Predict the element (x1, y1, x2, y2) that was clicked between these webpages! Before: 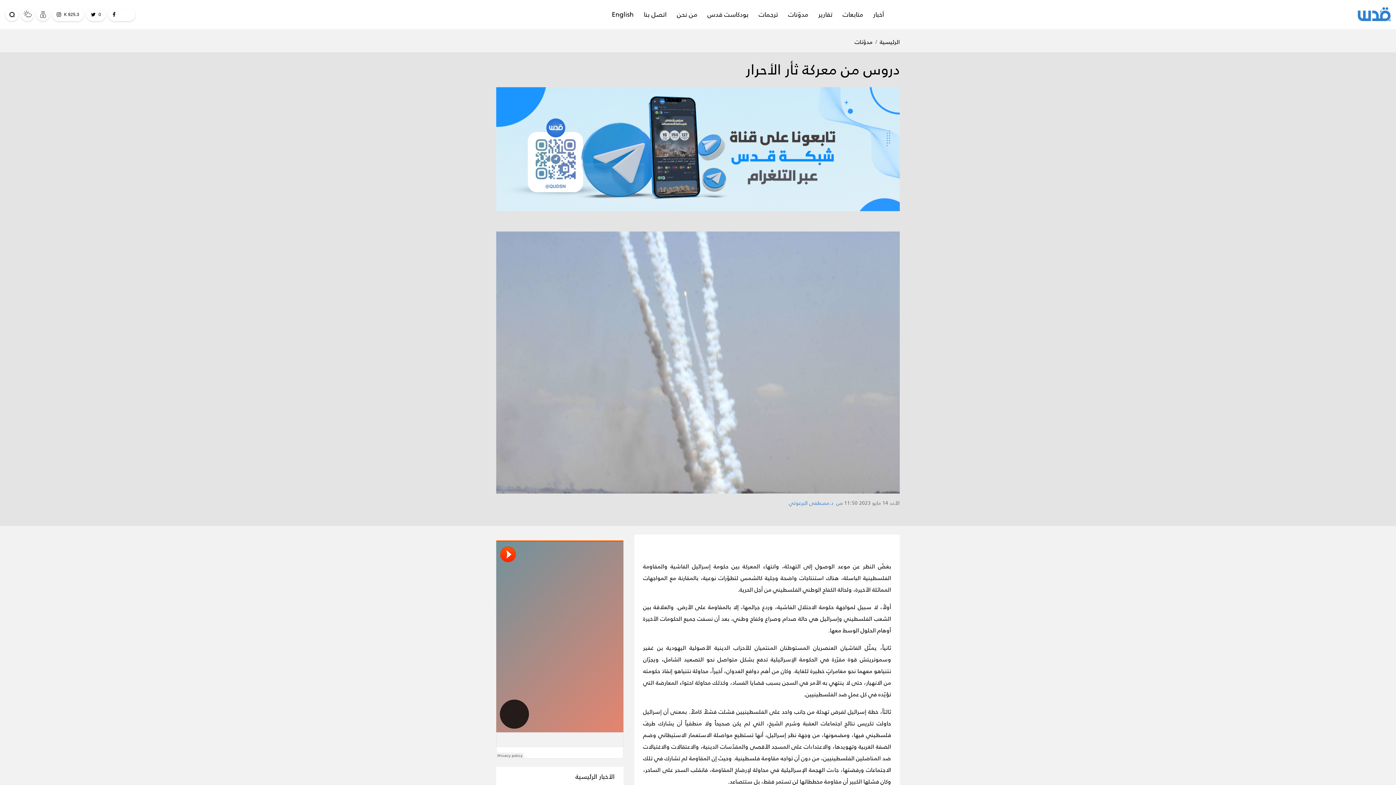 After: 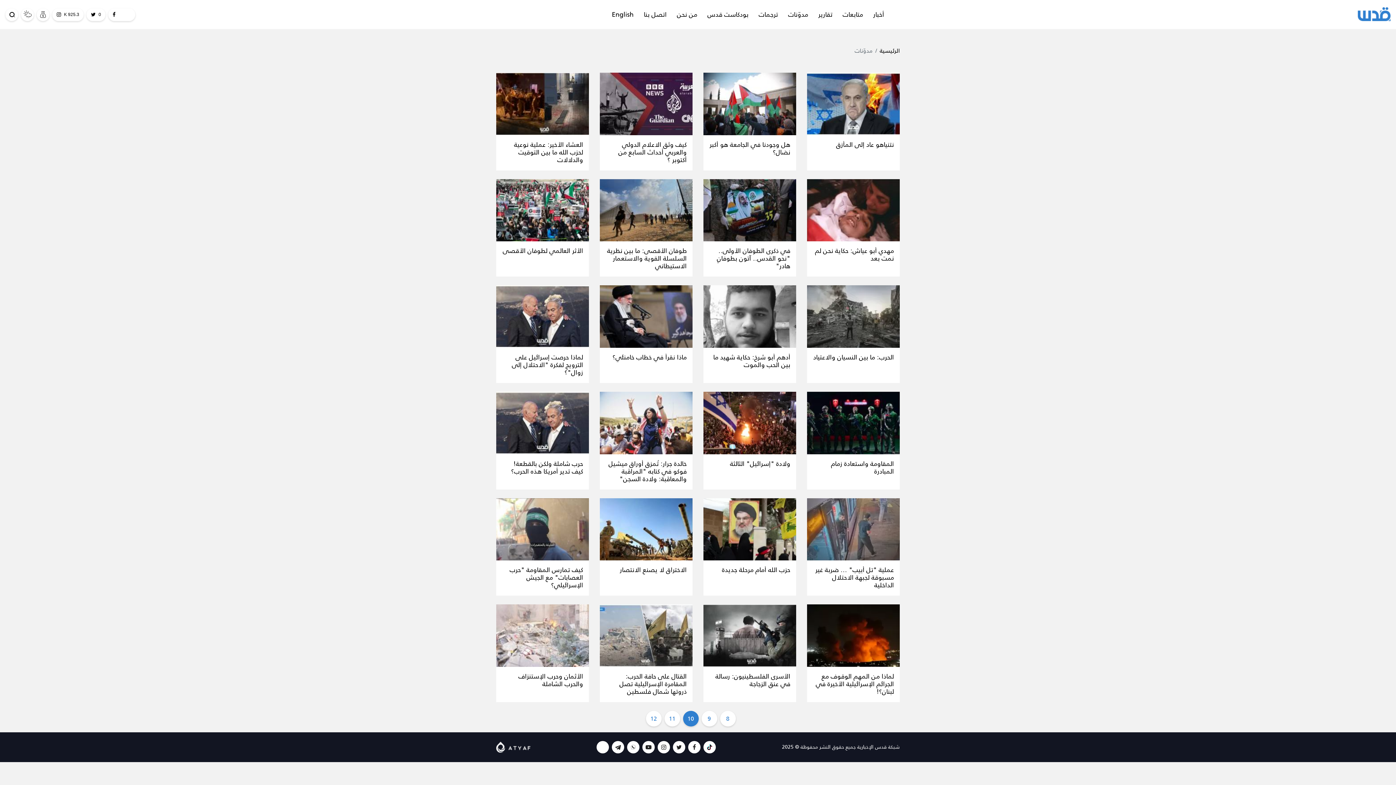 Action: label: مدوّنات bbox: (783, 0, 813, 29)